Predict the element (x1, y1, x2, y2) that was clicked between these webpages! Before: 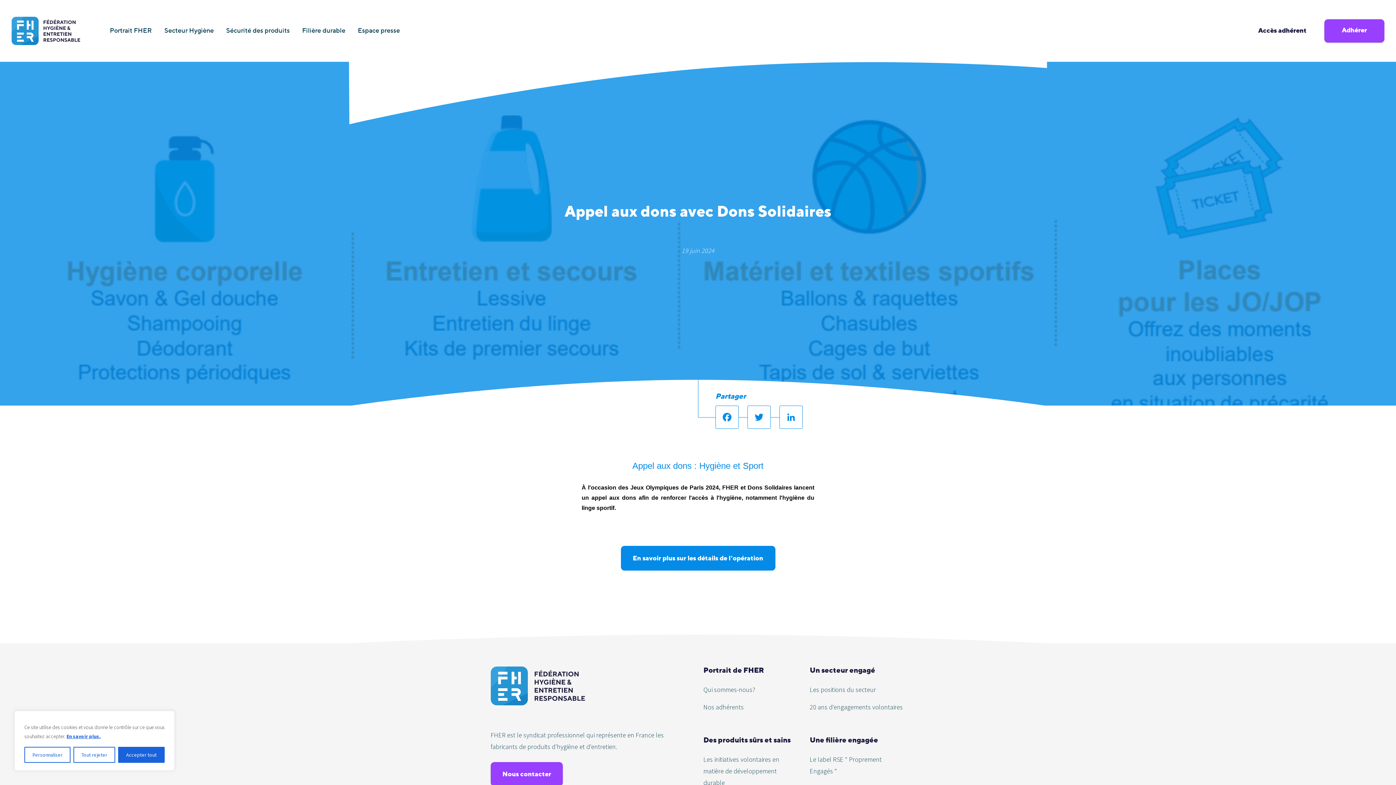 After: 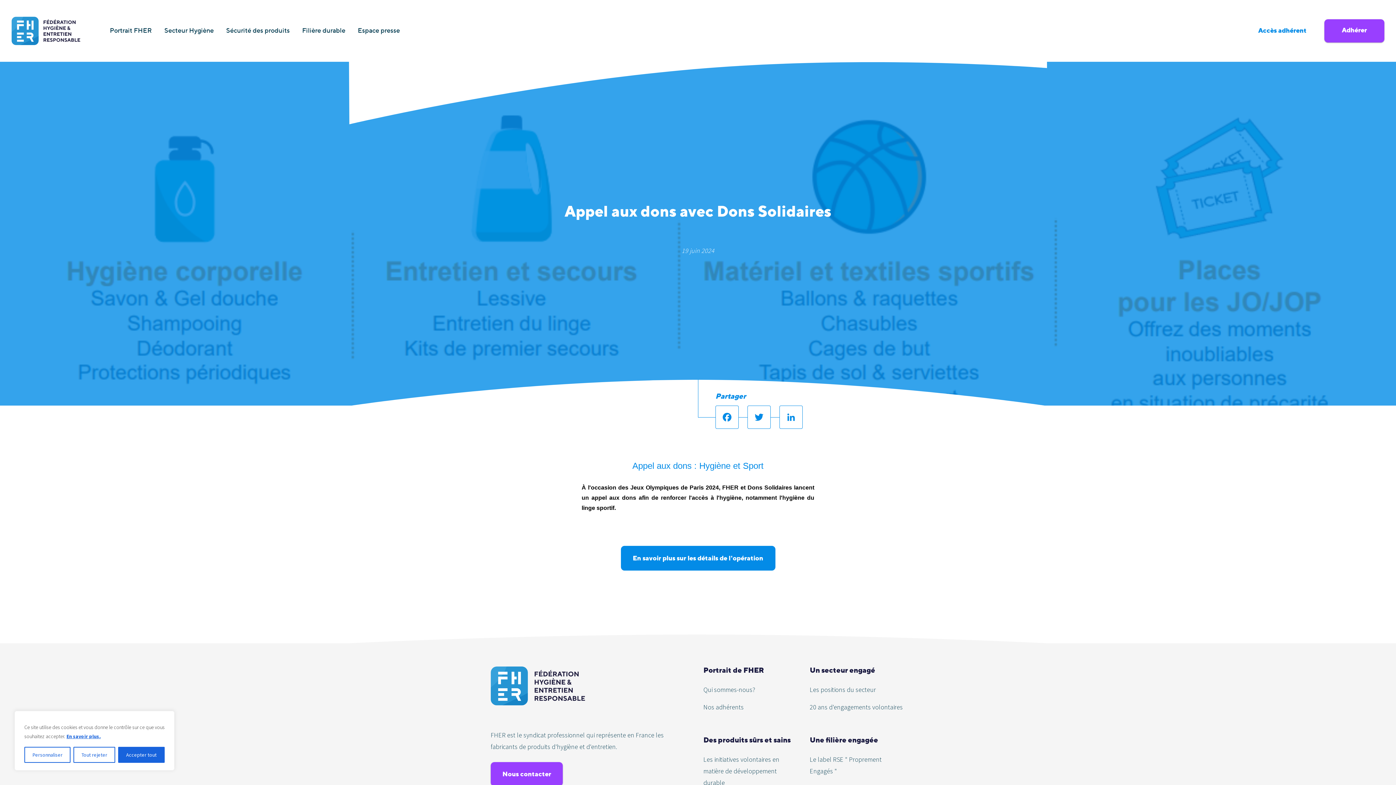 Action: label: Accès adhérent bbox: (1240, 19, 1324, 42)